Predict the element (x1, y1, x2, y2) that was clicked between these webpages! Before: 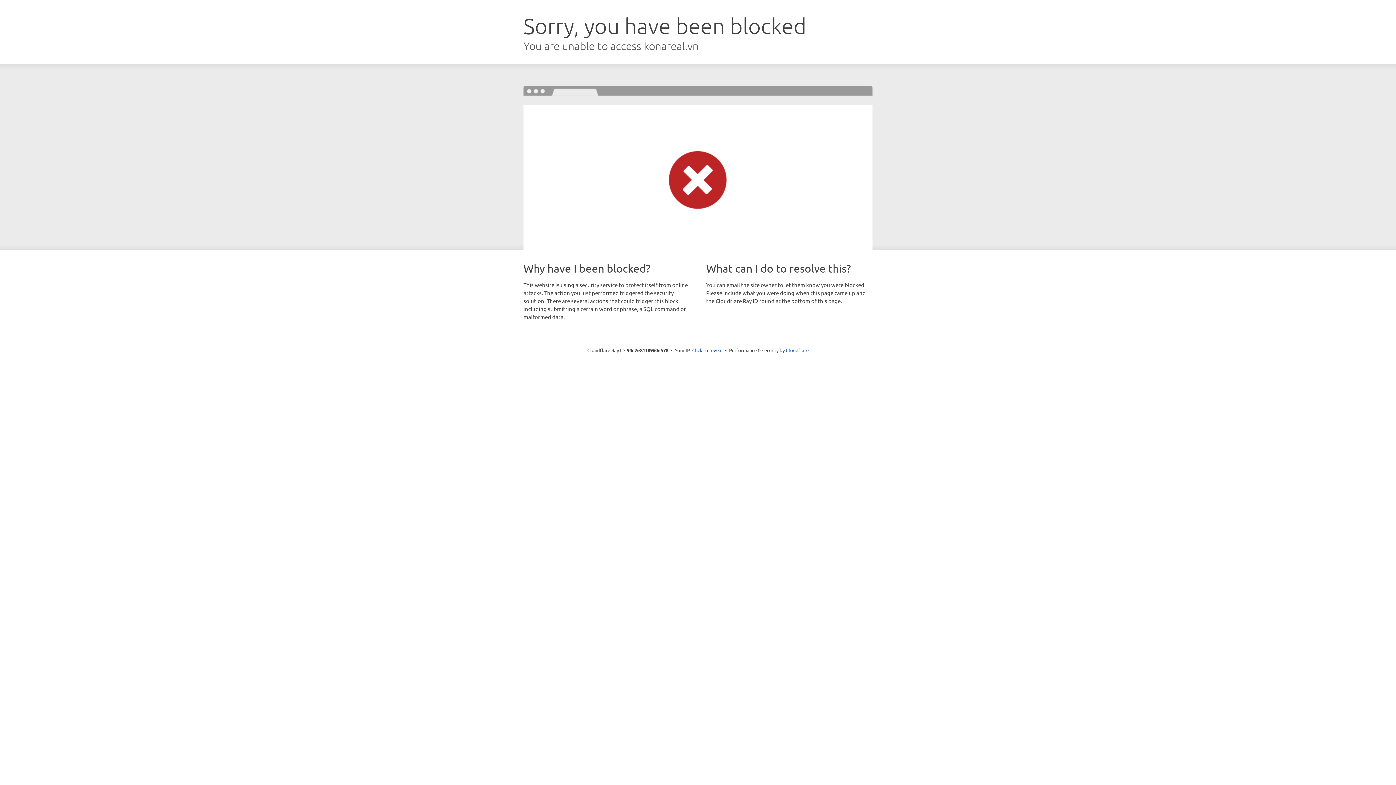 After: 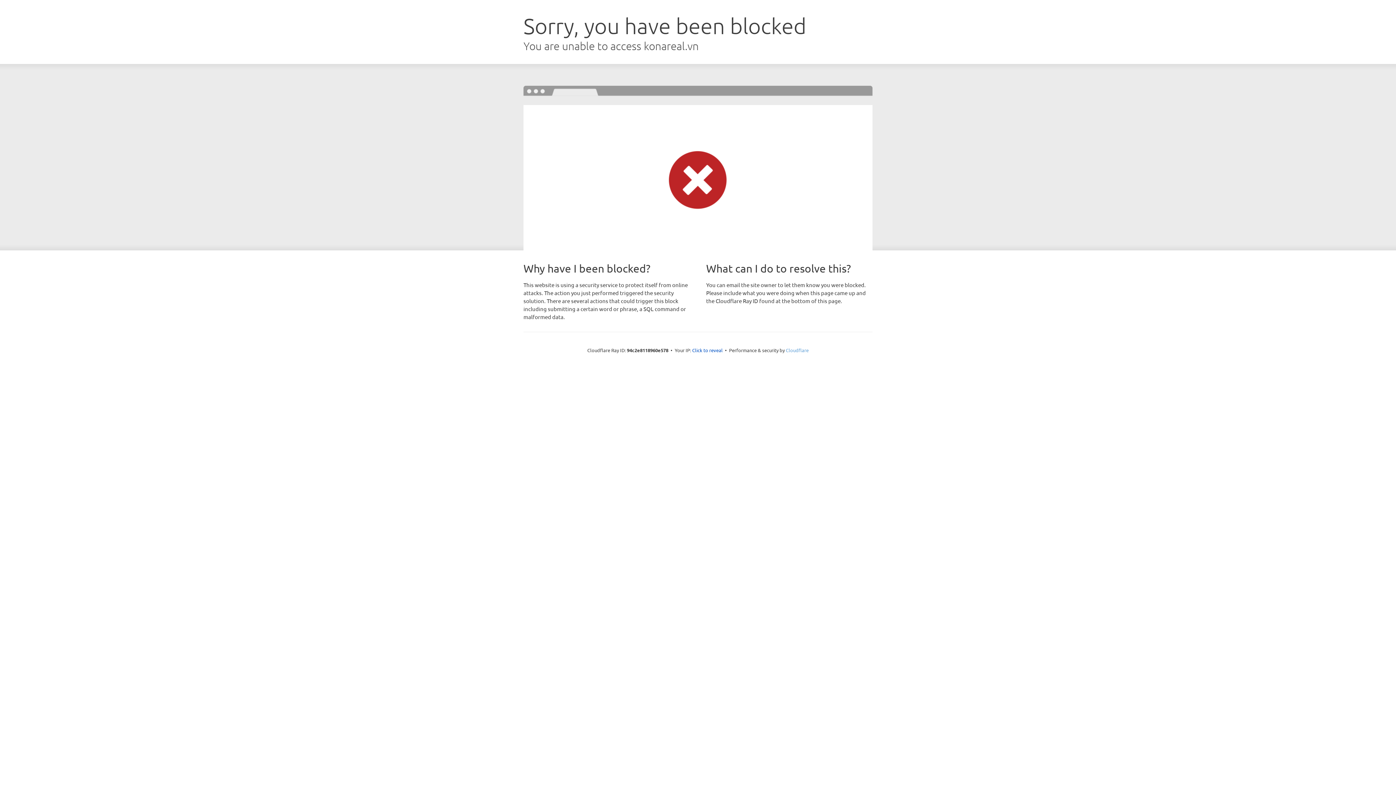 Action: bbox: (786, 347, 808, 353) label: Cloudflare